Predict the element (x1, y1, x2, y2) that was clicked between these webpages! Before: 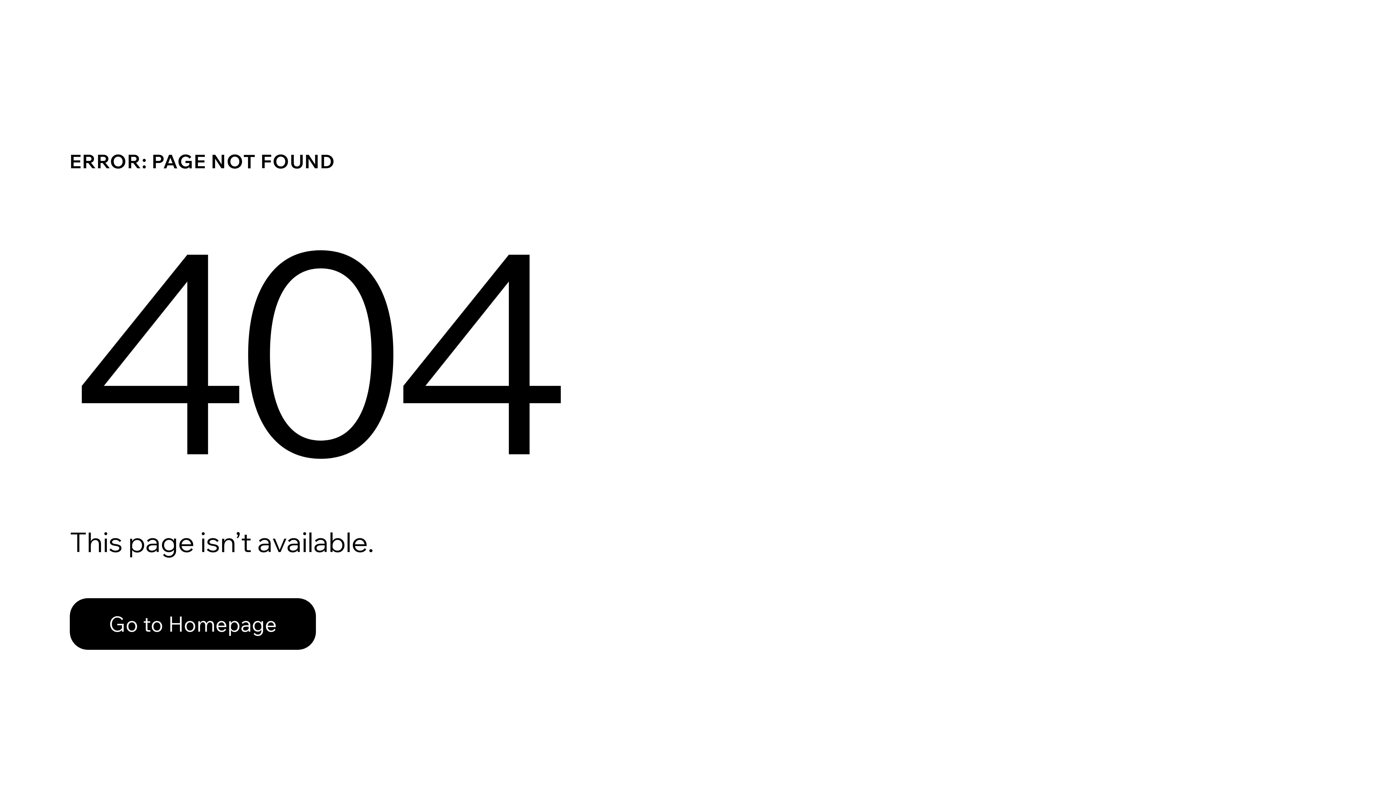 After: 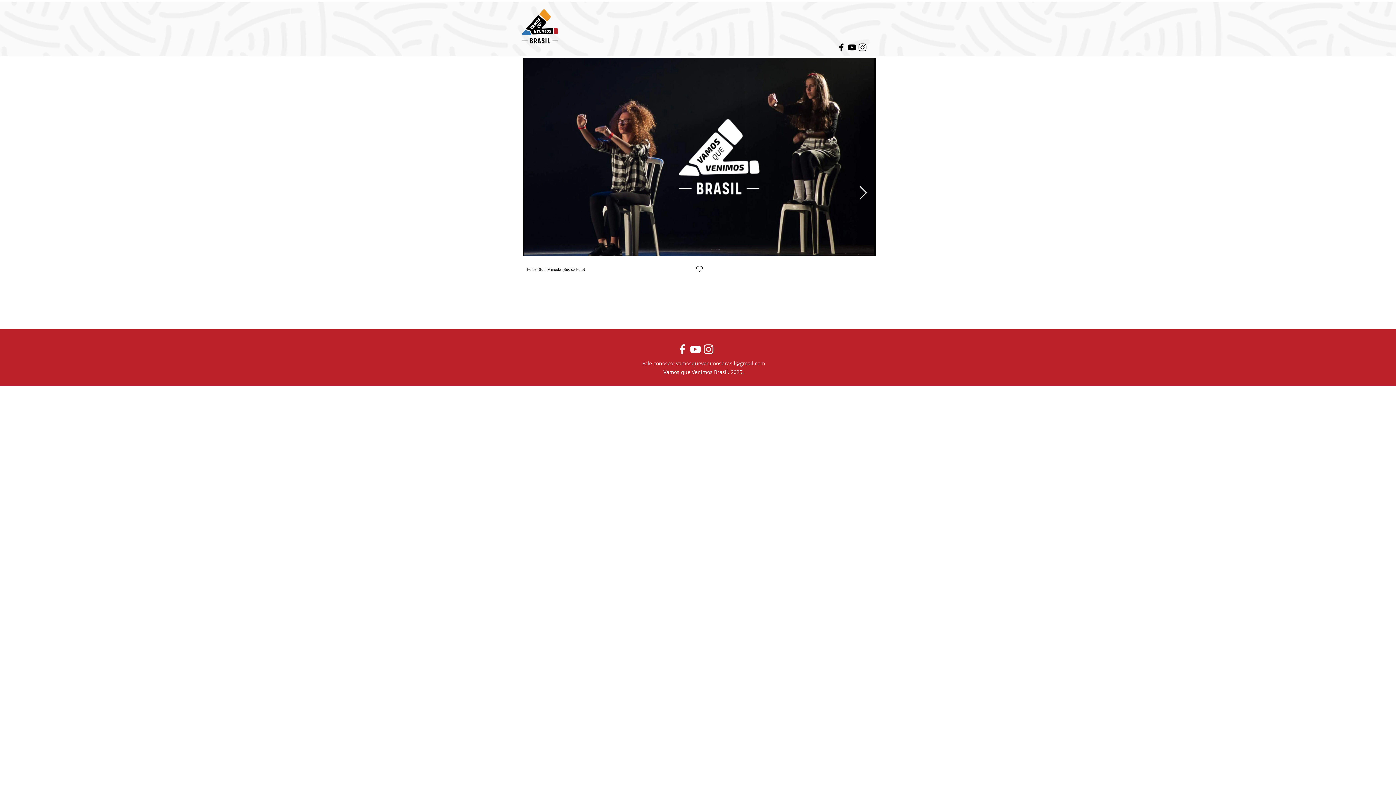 Action: bbox: (69, 582, 768, 659) label: Go to Homepage